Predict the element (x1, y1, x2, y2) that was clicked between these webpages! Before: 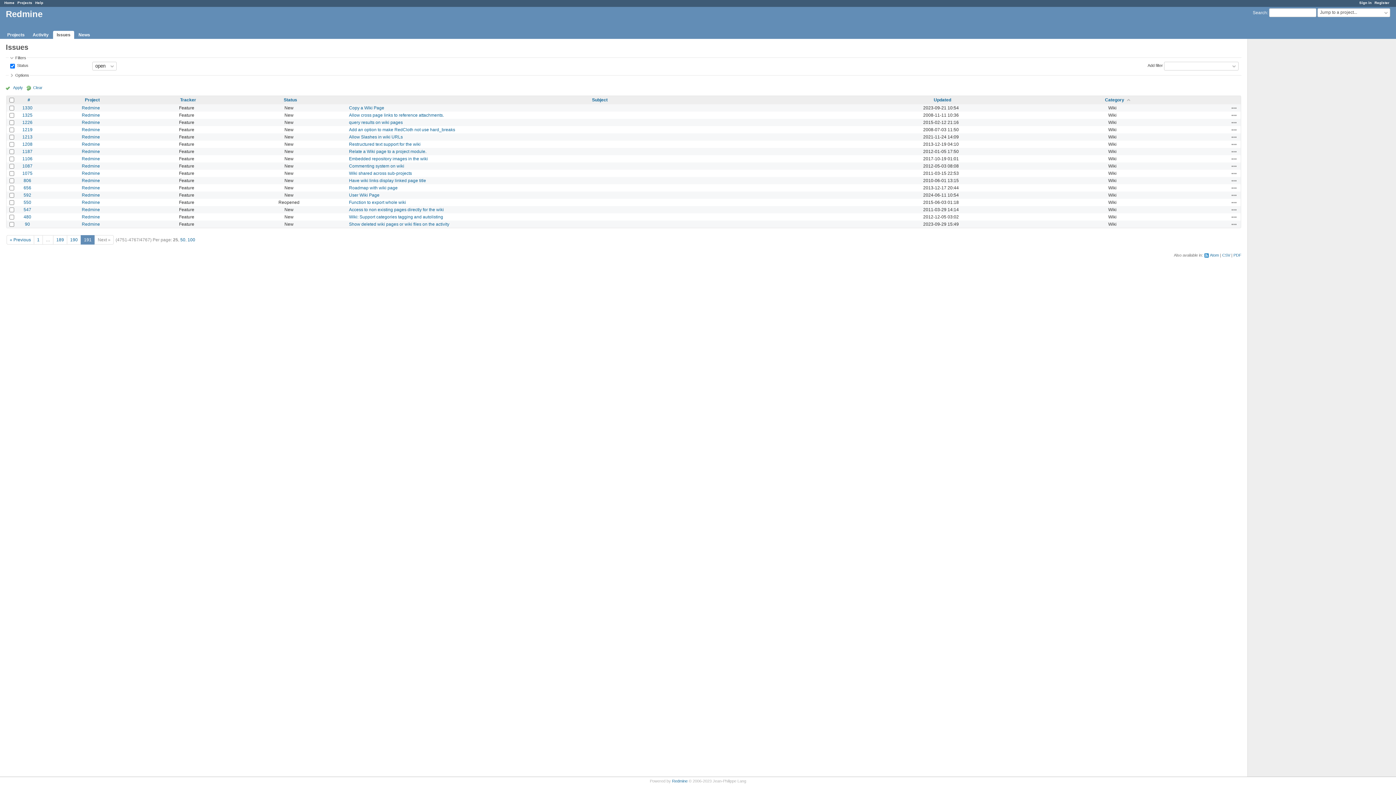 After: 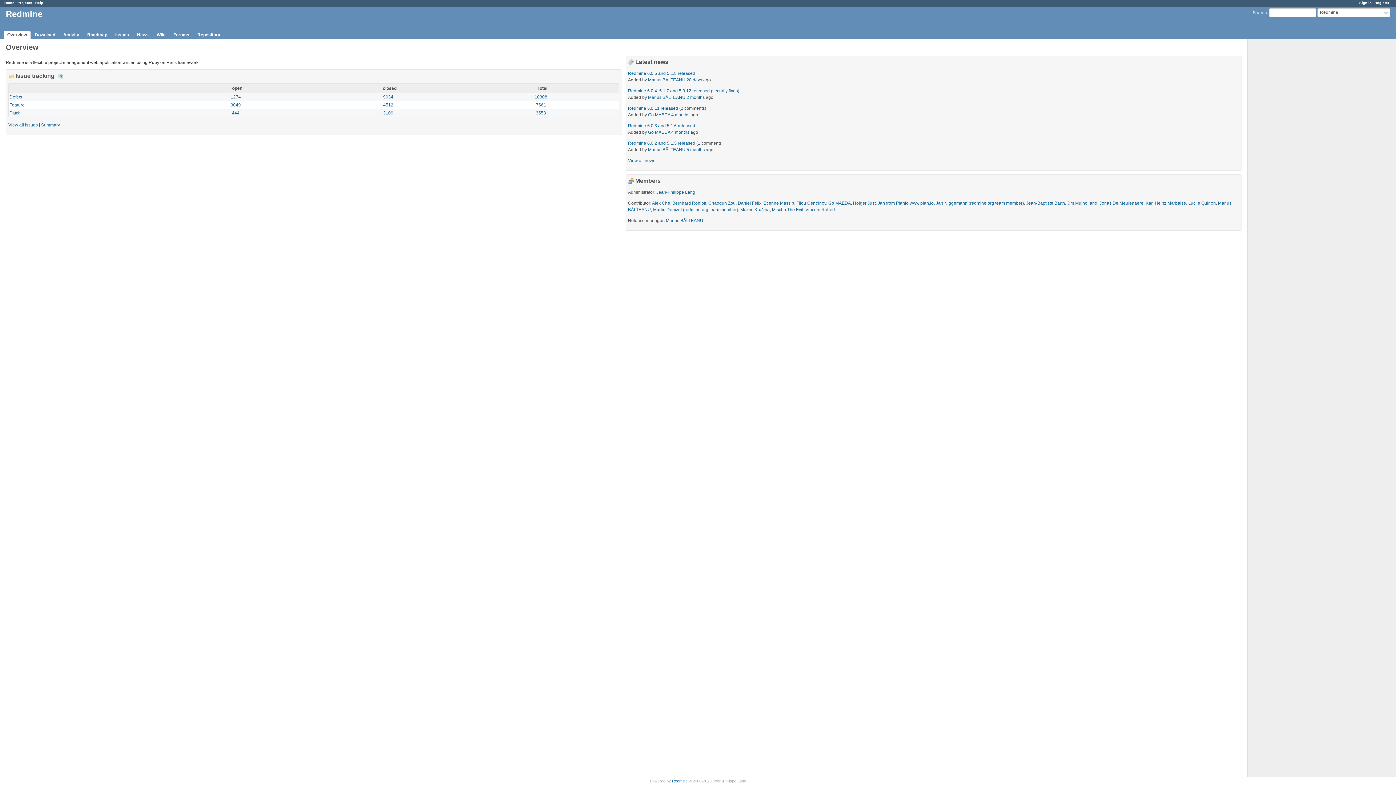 Action: label: Redmine bbox: (81, 134, 100, 139)